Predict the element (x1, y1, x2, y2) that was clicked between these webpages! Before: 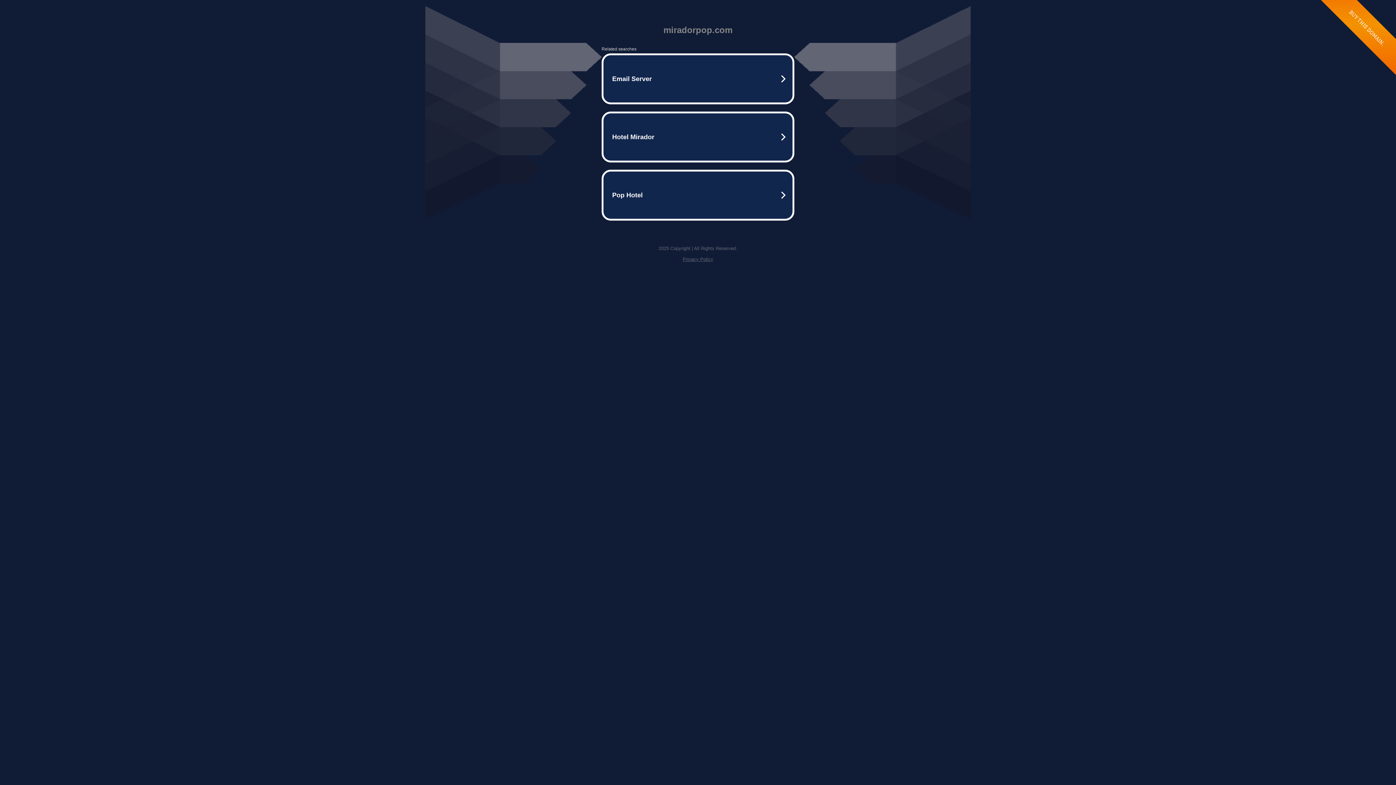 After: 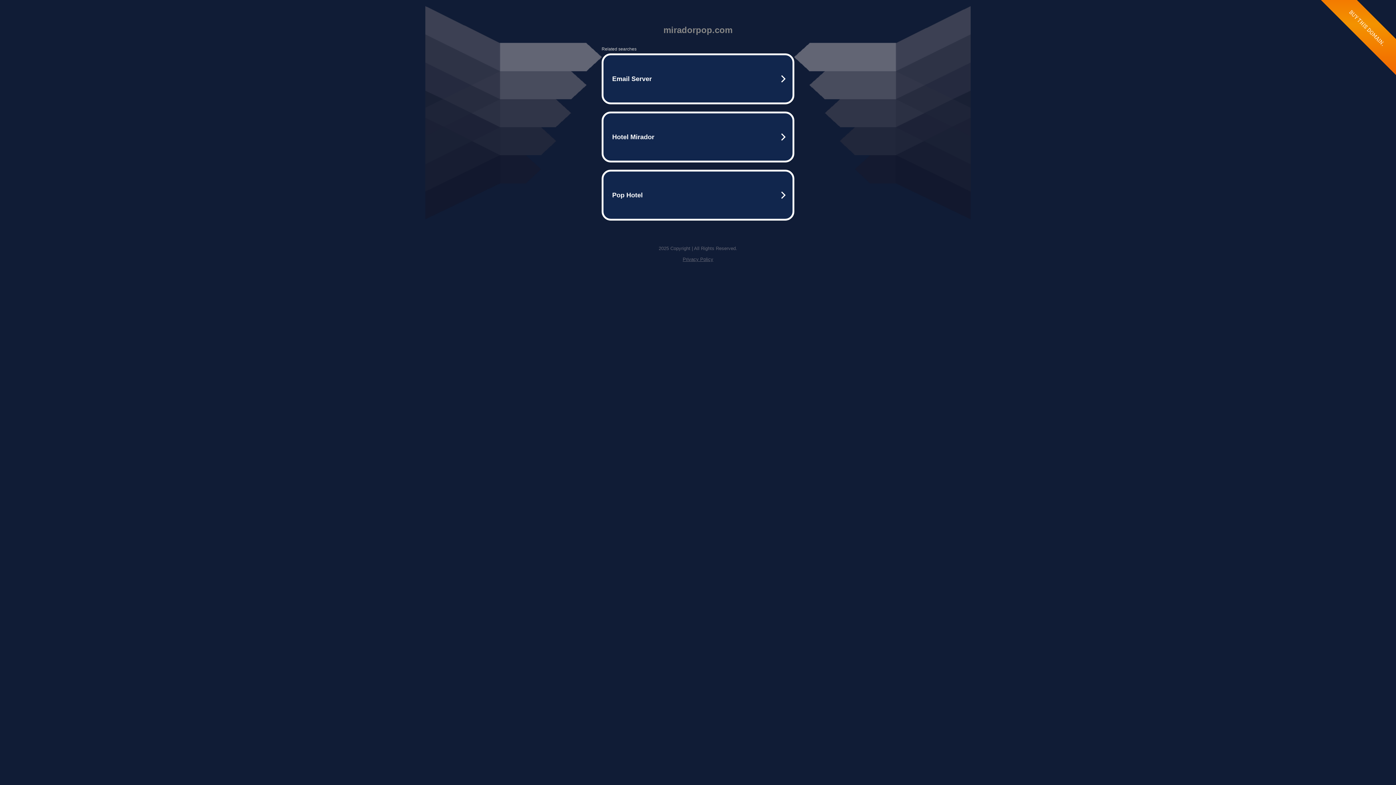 Action: label: Privacy Policy bbox: (682, 256, 713, 262)